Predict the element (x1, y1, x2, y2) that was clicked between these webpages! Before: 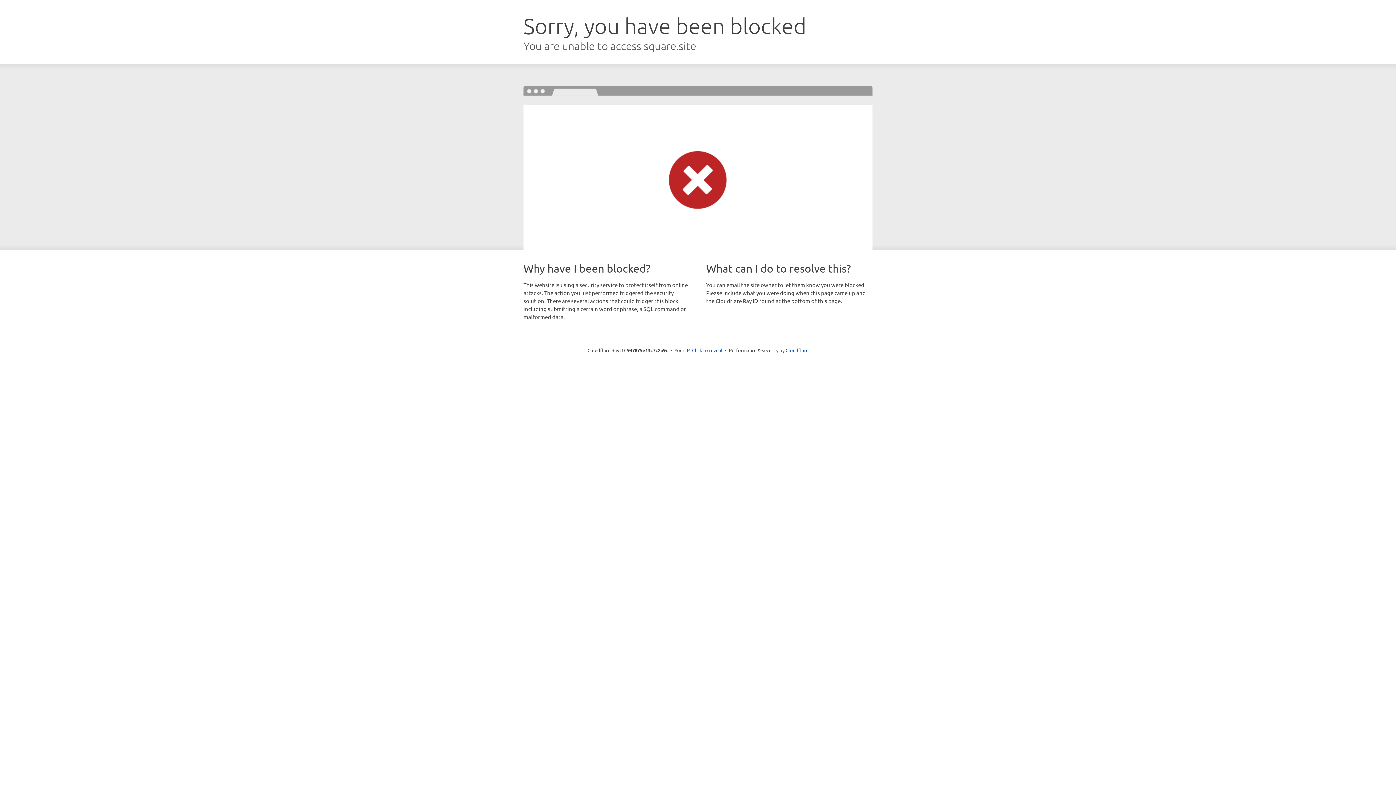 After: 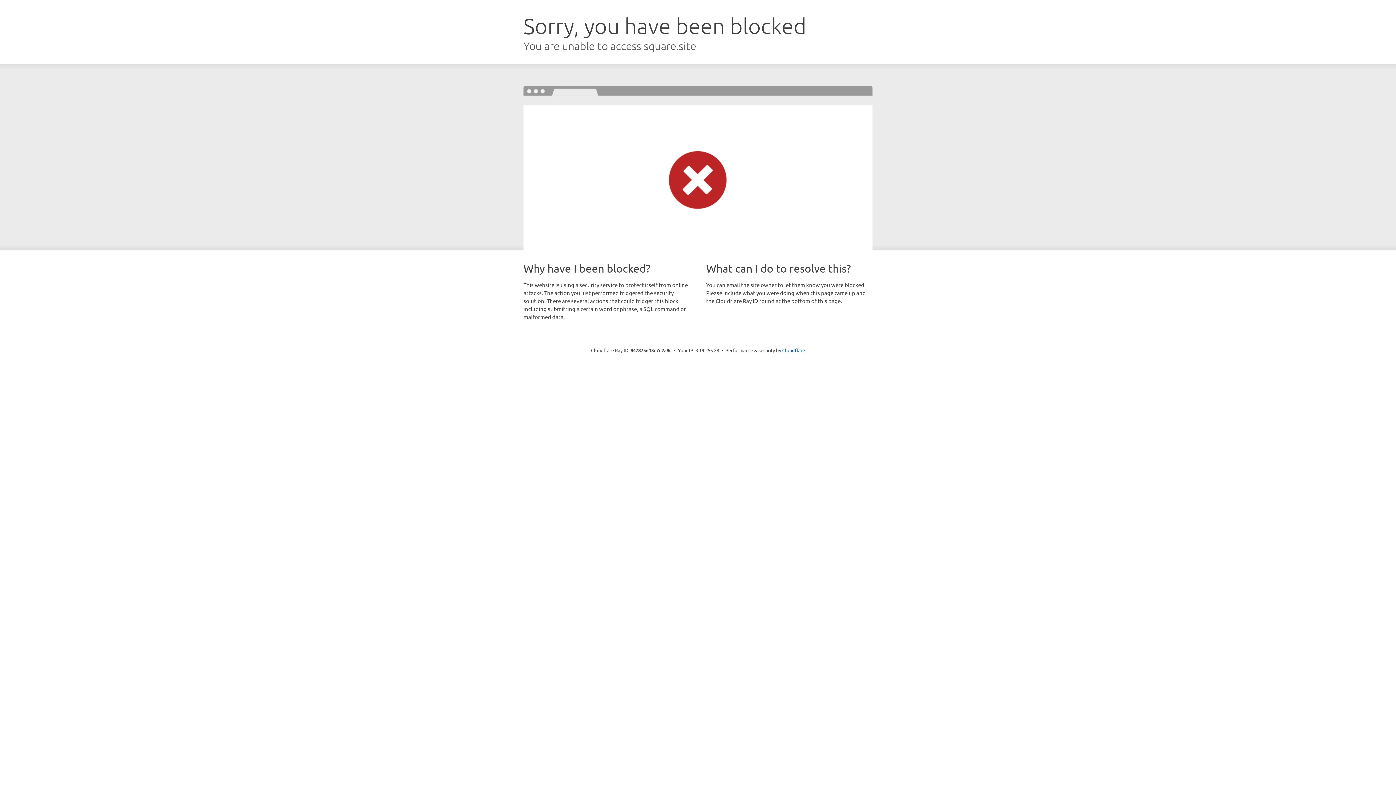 Action: bbox: (692, 346, 722, 353) label: Click to reveal